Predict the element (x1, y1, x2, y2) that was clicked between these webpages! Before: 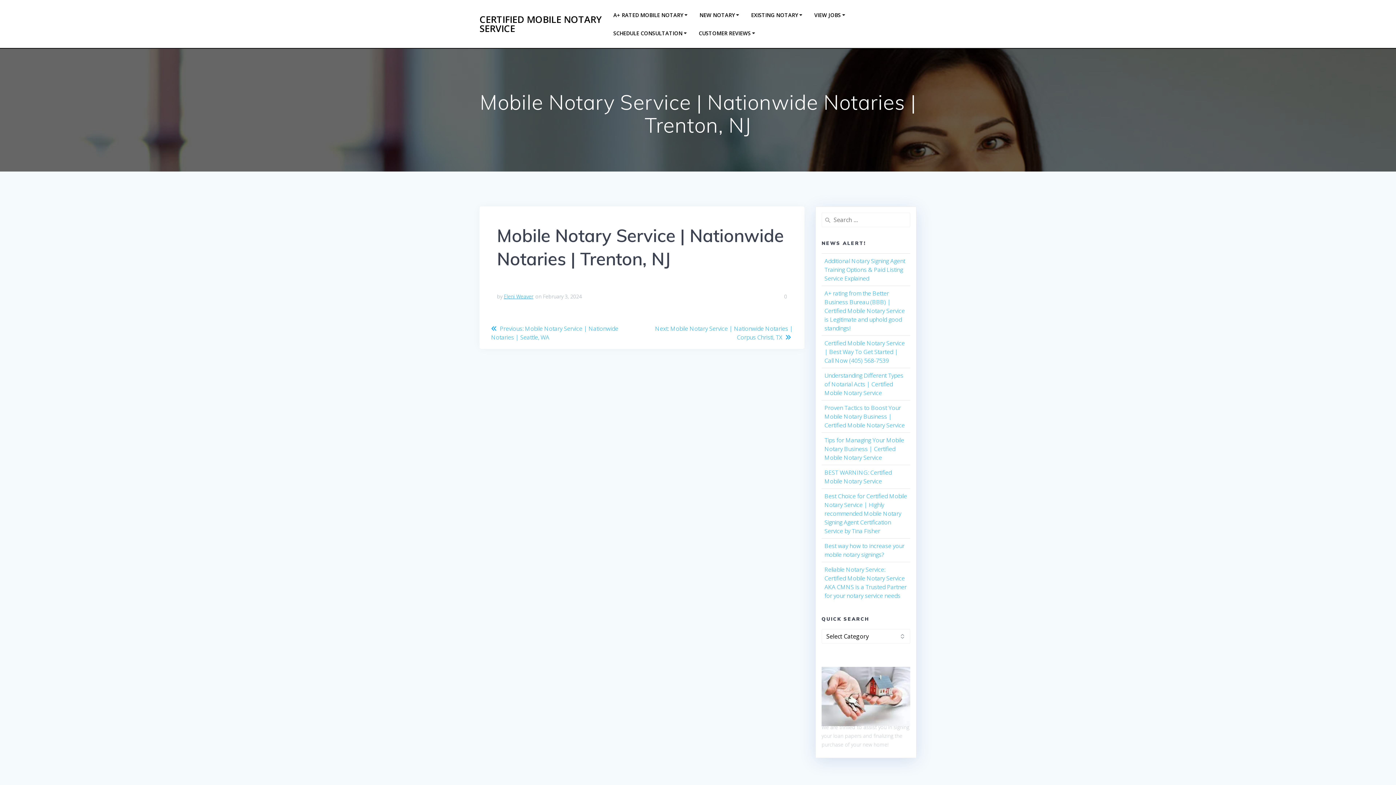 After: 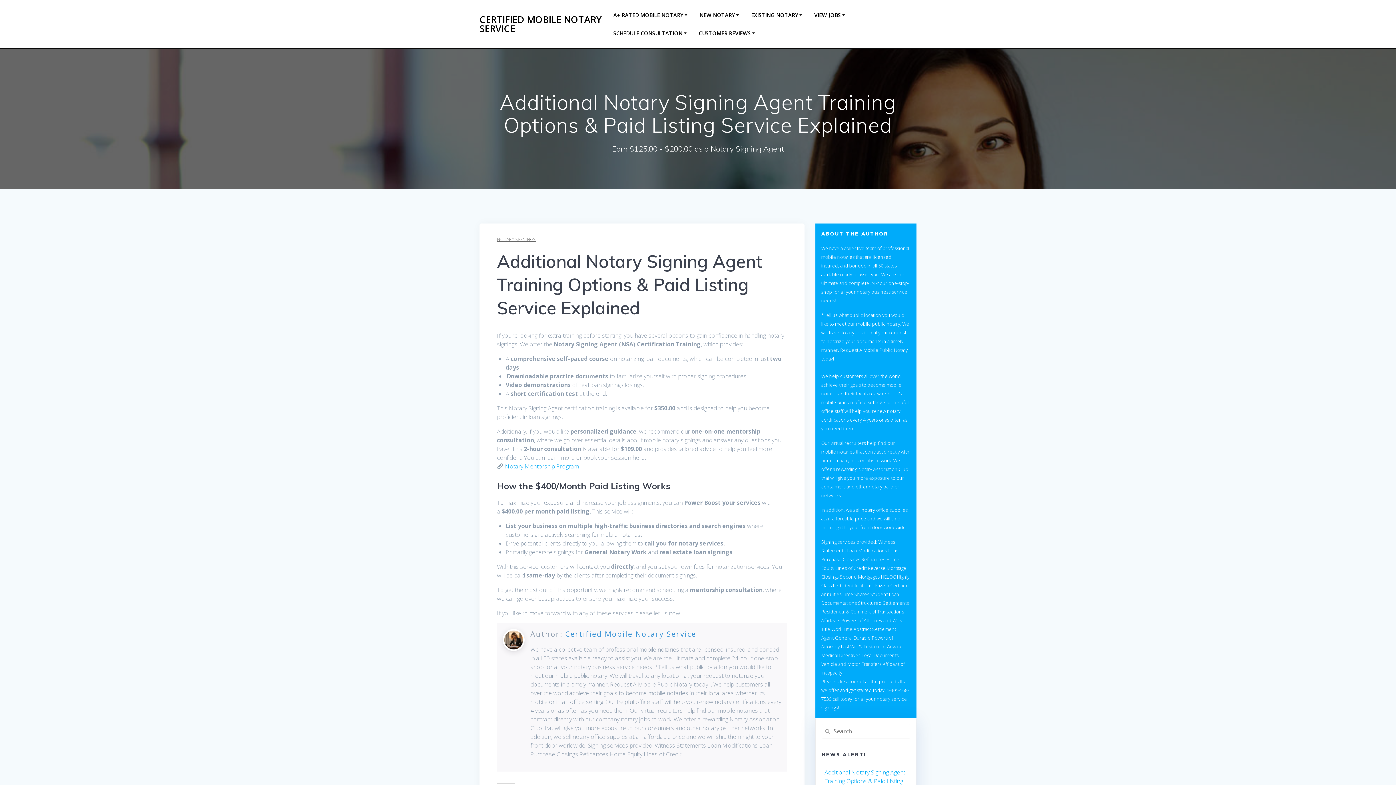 Action: bbox: (824, 257, 905, 282) label: Additional Notary Signing Agent Training Options & Paid Listing Service Explained